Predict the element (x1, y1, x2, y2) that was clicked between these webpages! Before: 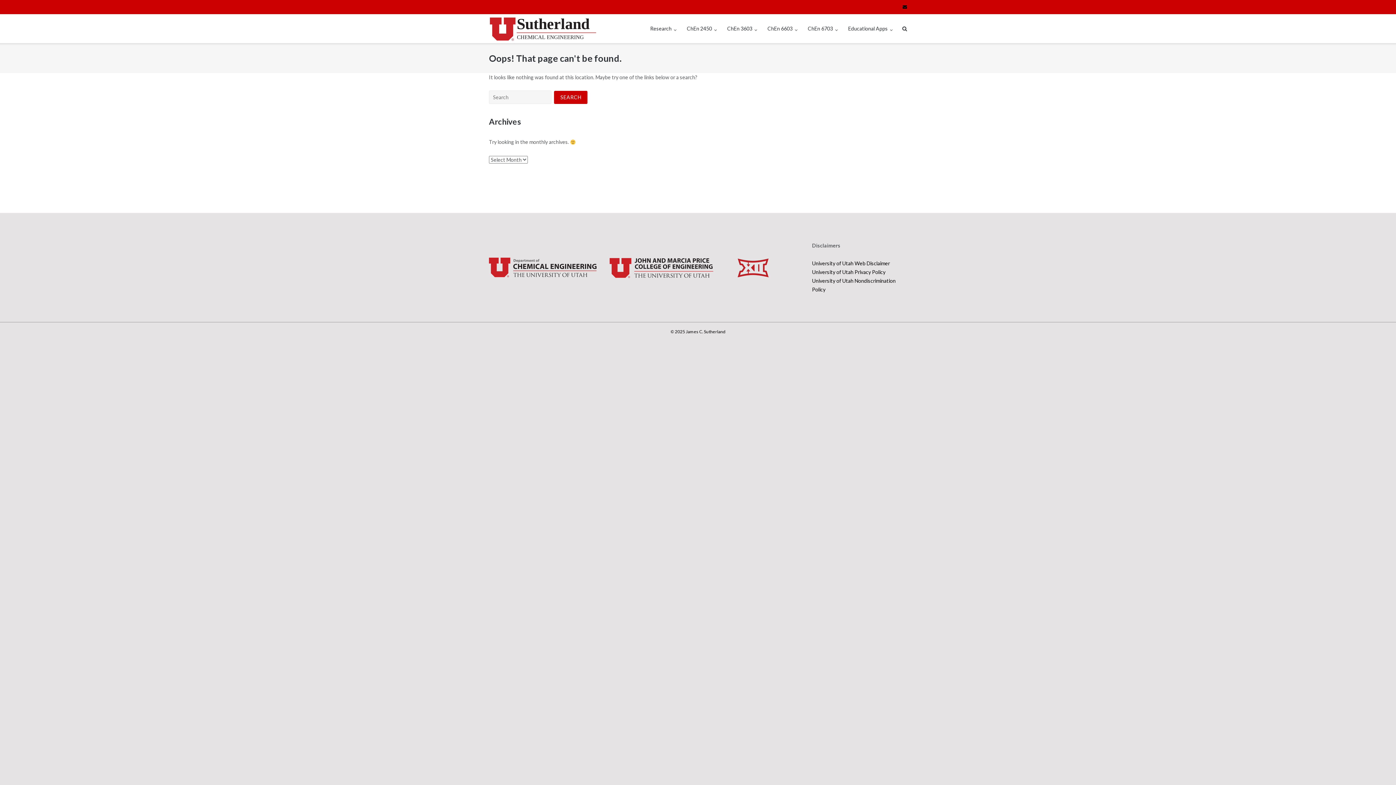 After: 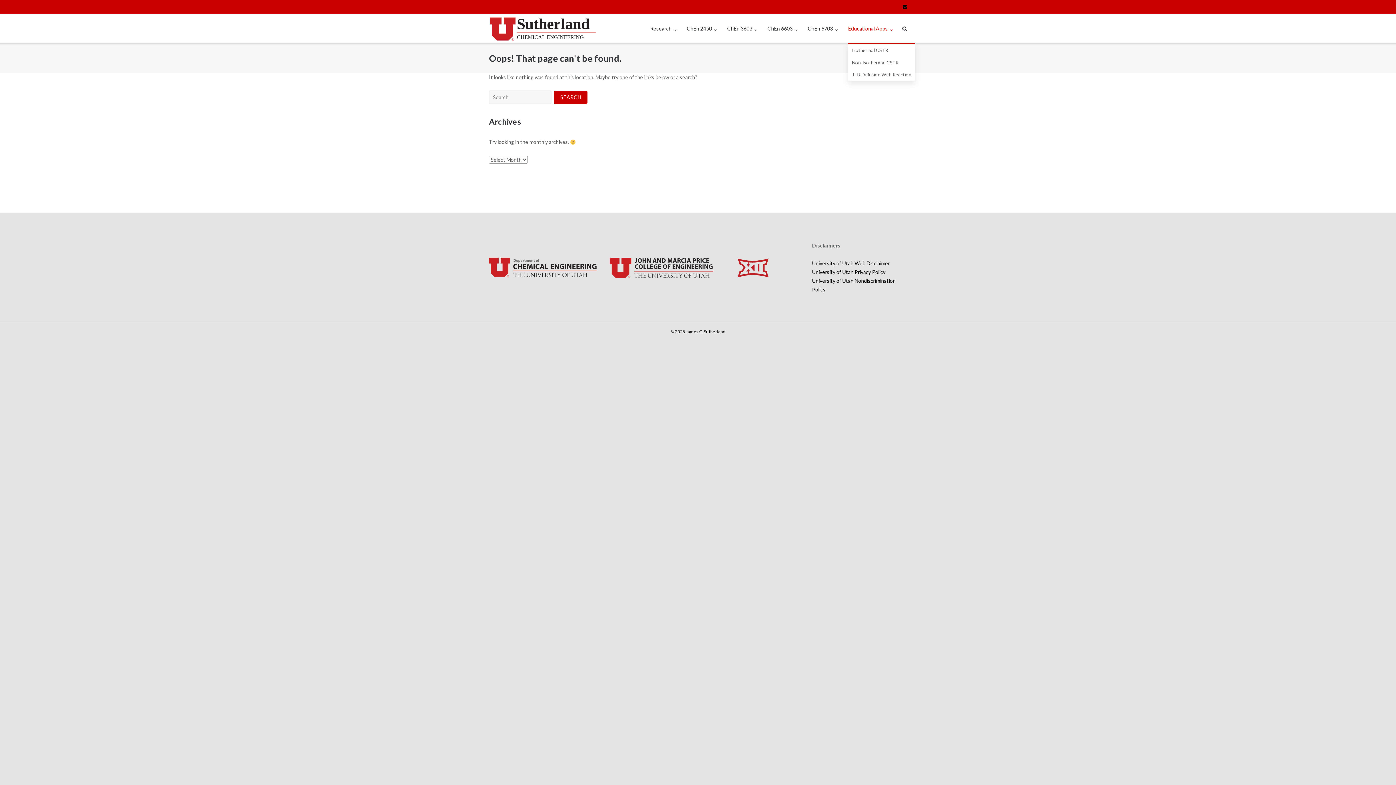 Action: bbox: (848, 14, 893, 43) label: Educational Apps